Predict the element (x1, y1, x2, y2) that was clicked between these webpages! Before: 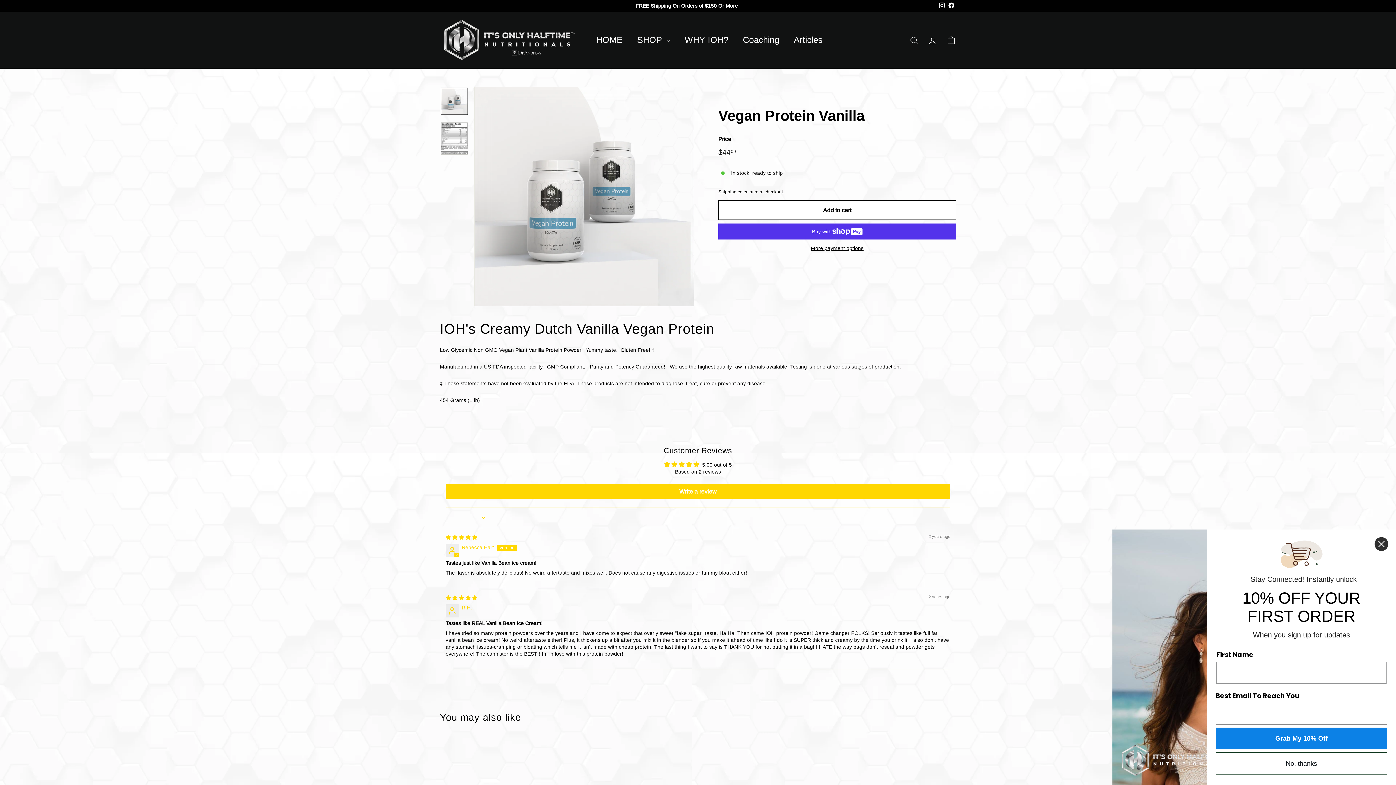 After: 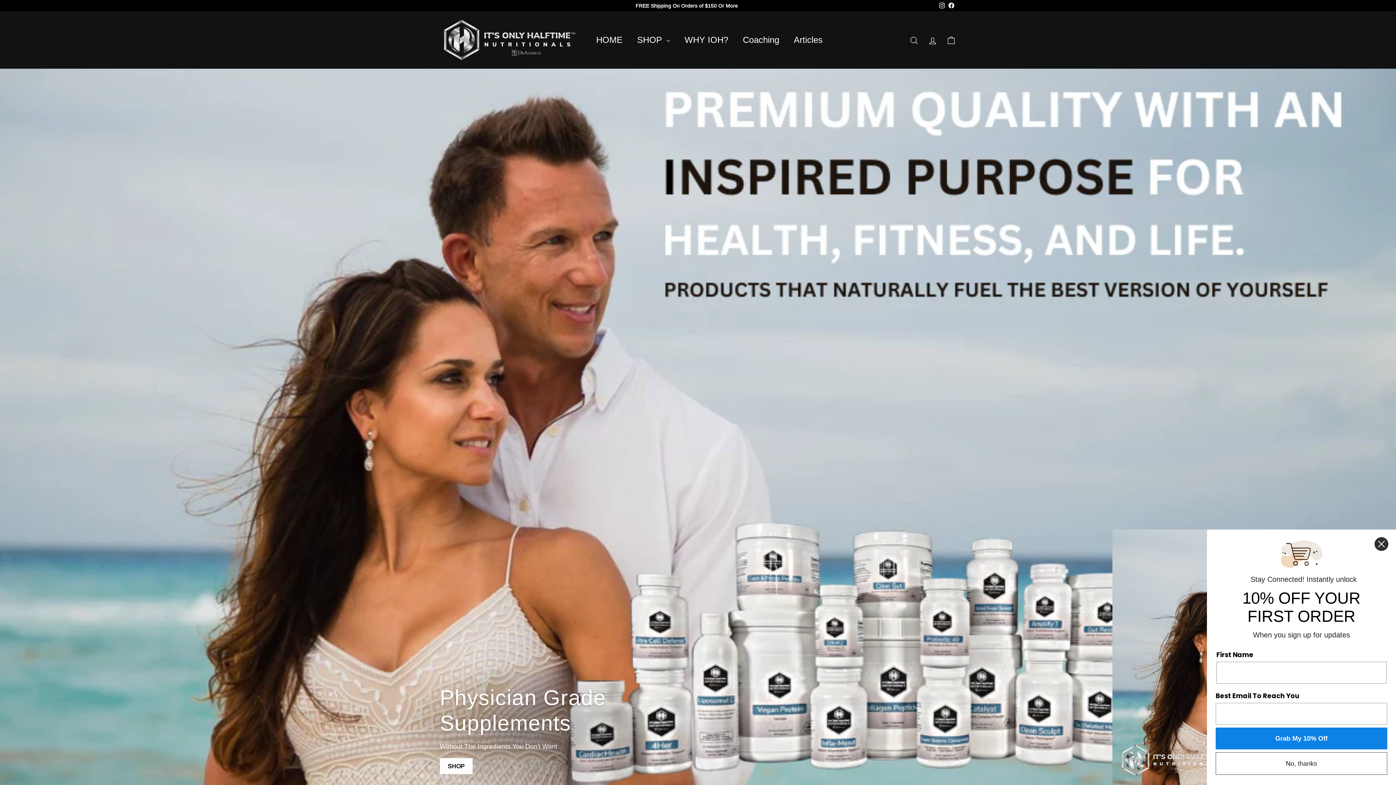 Action: bbox: (440, 17, 578, 63)